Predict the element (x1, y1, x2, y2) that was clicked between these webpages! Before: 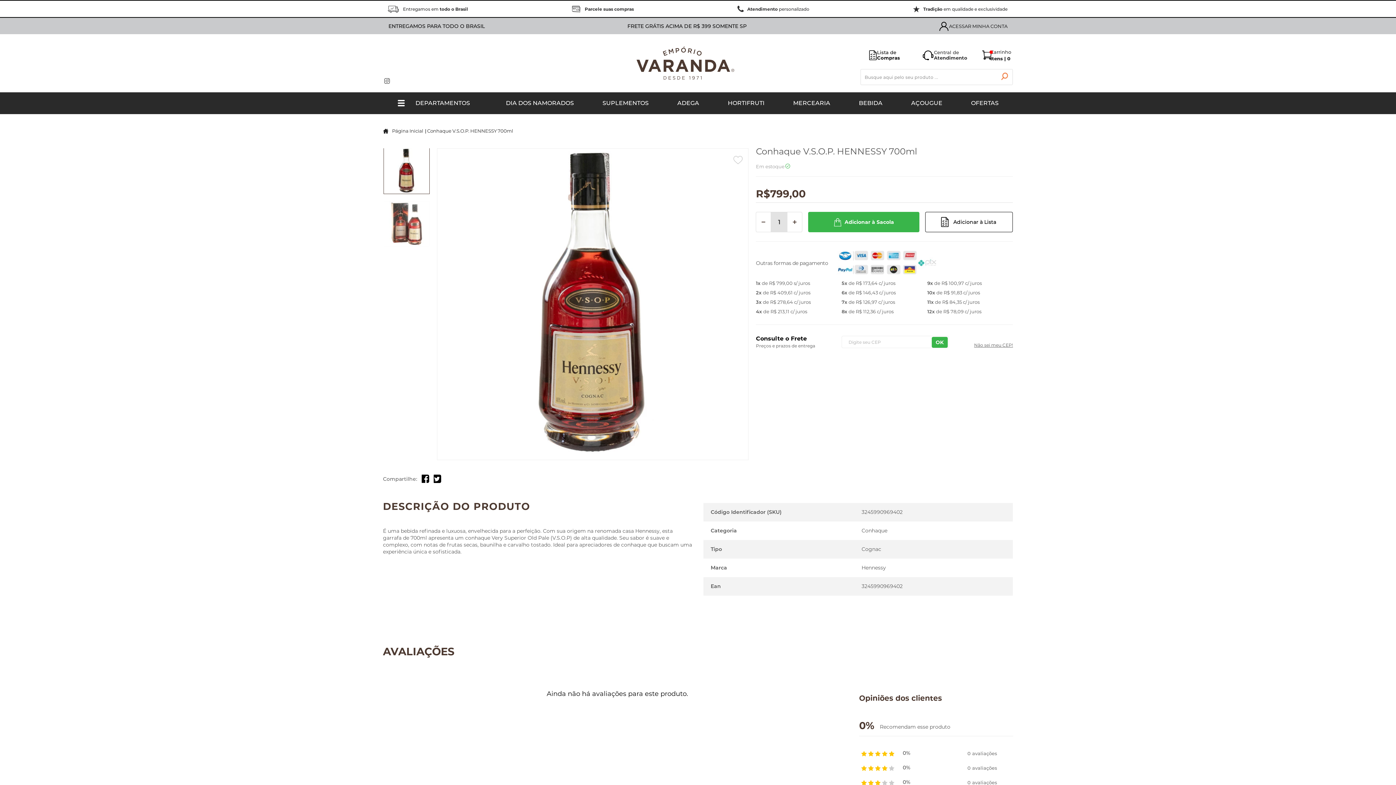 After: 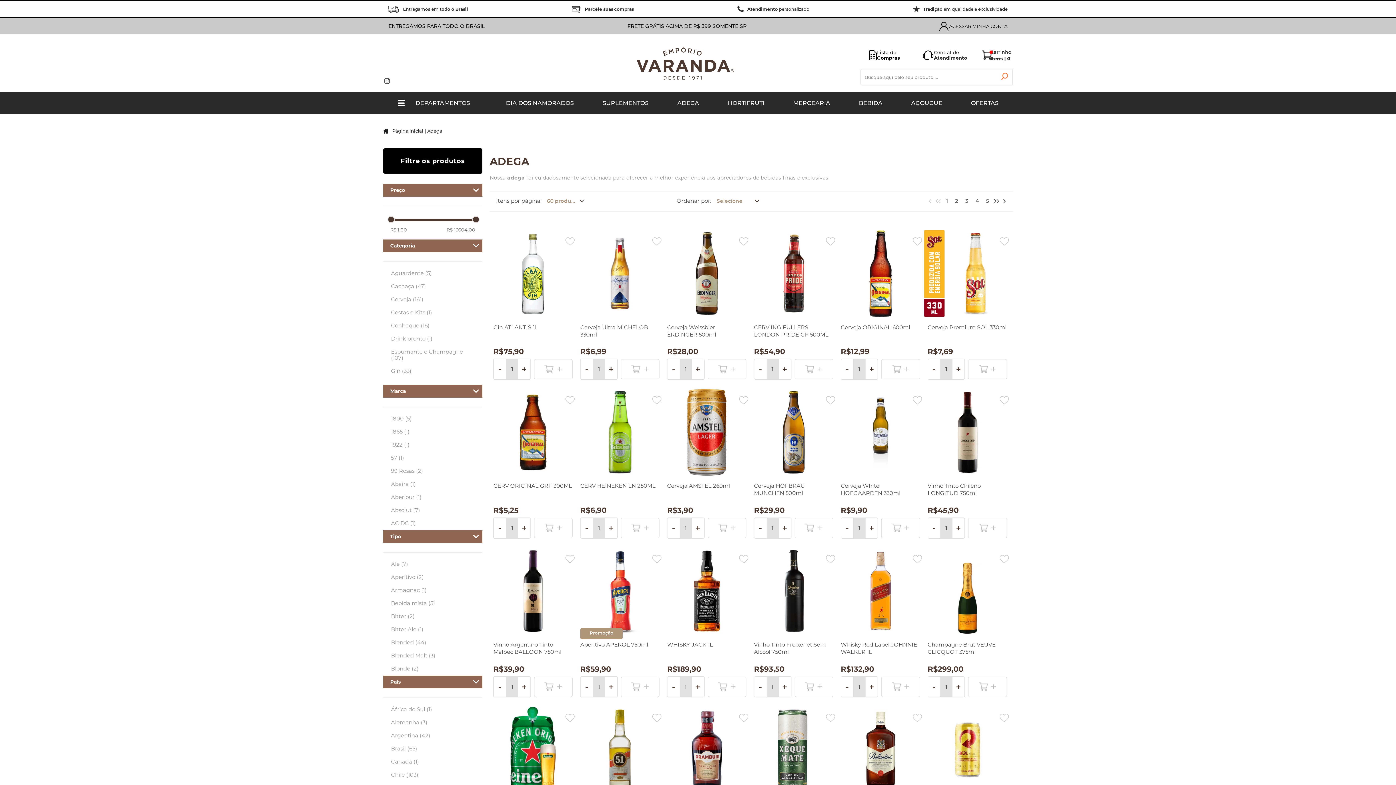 Action: label: ADEGA bbox: (677, 96, 699, 110)